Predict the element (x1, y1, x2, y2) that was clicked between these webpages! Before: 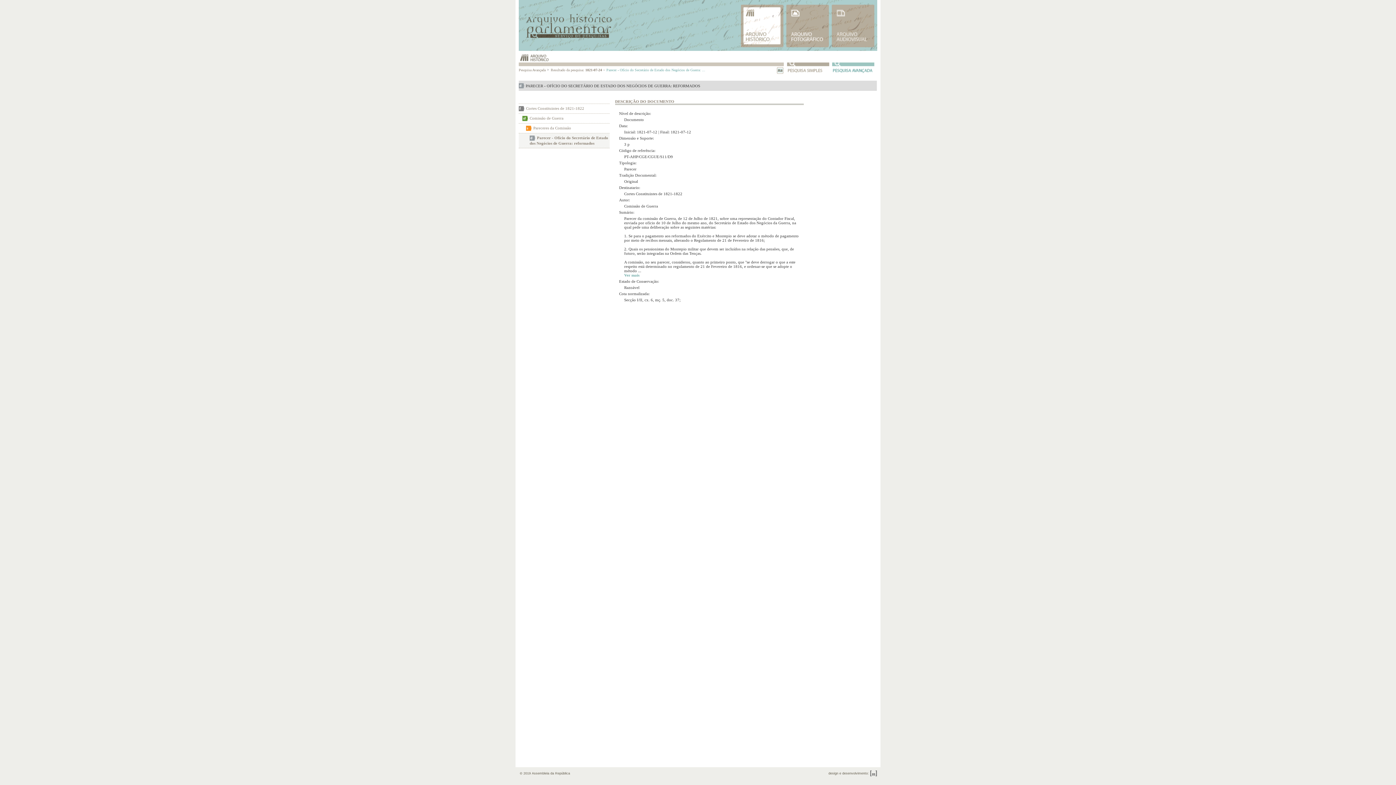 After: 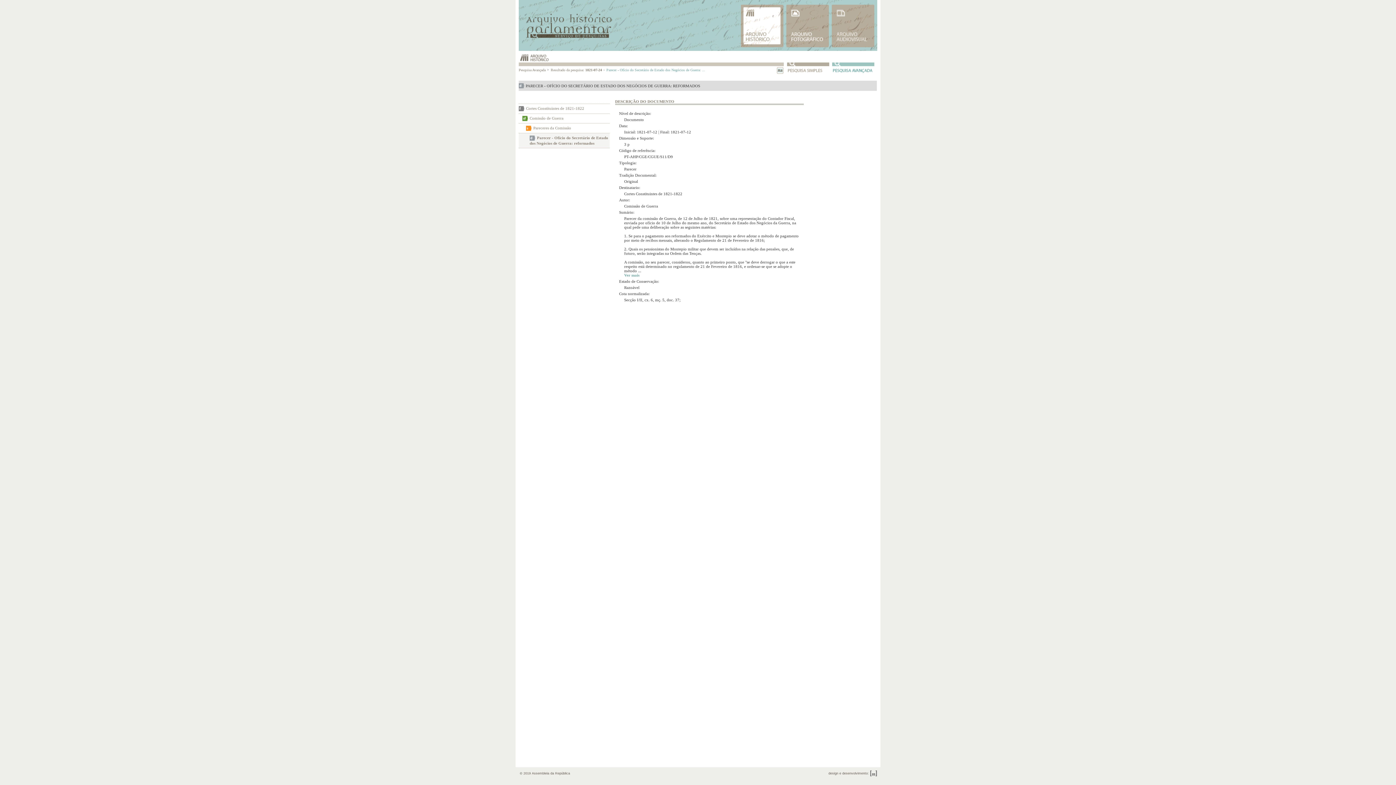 Action: bbox: (870, 769, 878, 778)